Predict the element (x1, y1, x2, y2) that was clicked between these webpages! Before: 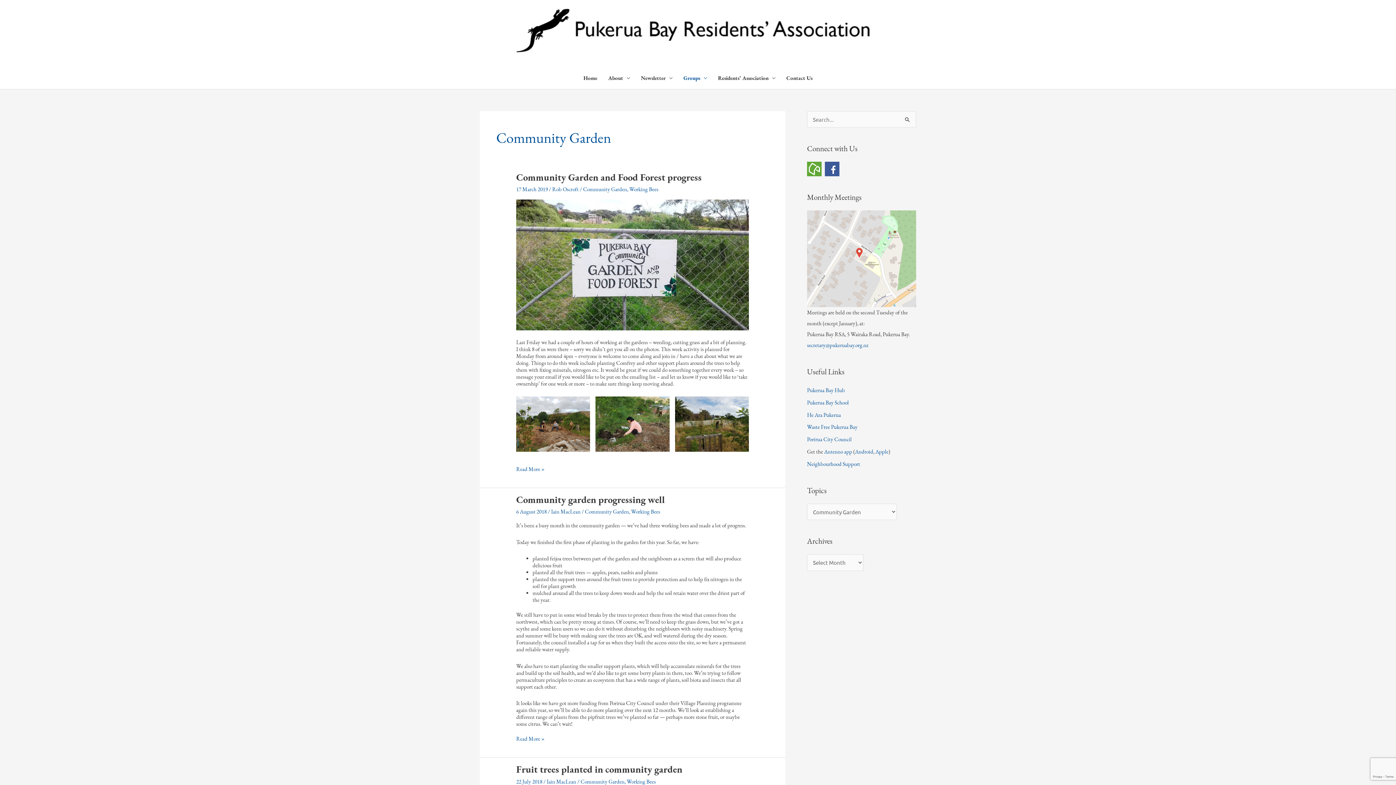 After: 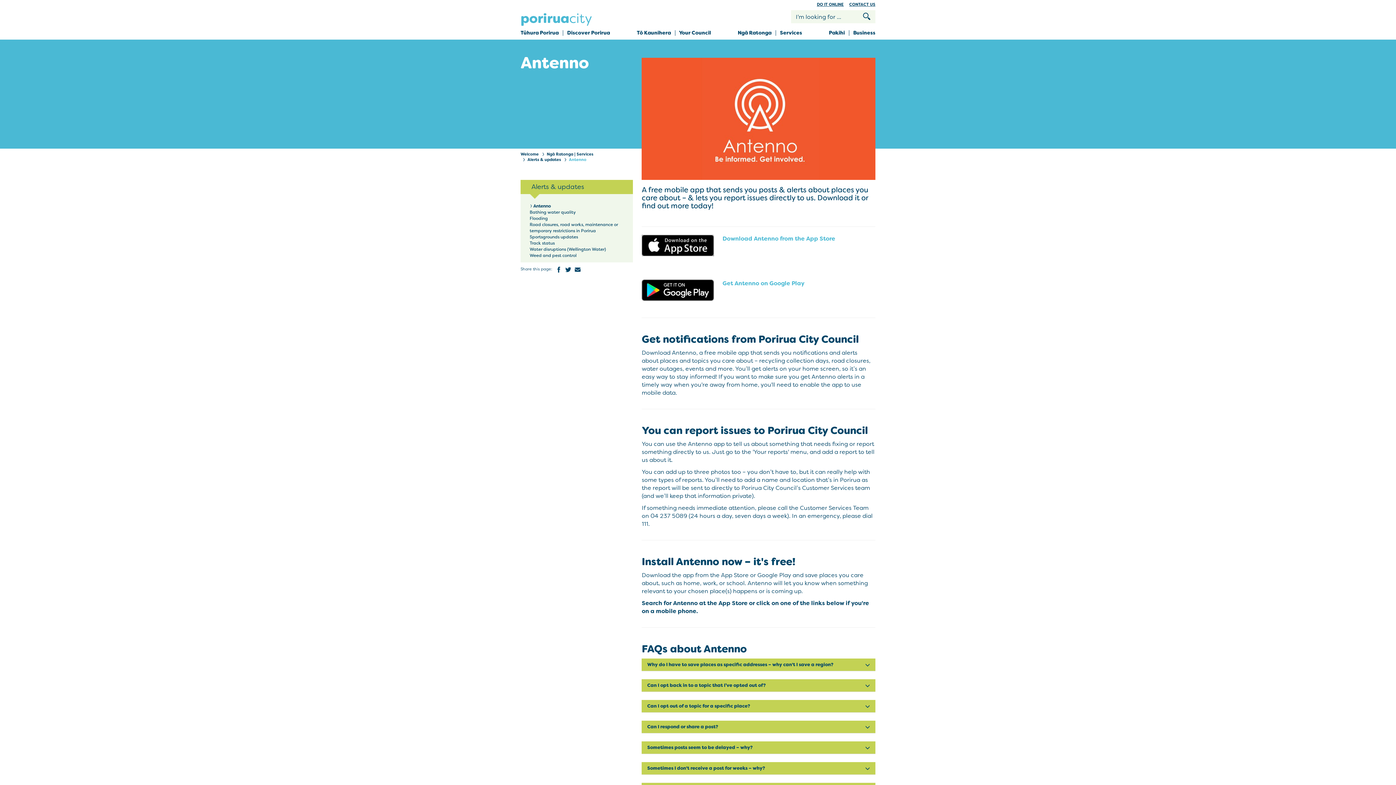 Action: bbox: (824, 448, 852, 455) label: Antenno app